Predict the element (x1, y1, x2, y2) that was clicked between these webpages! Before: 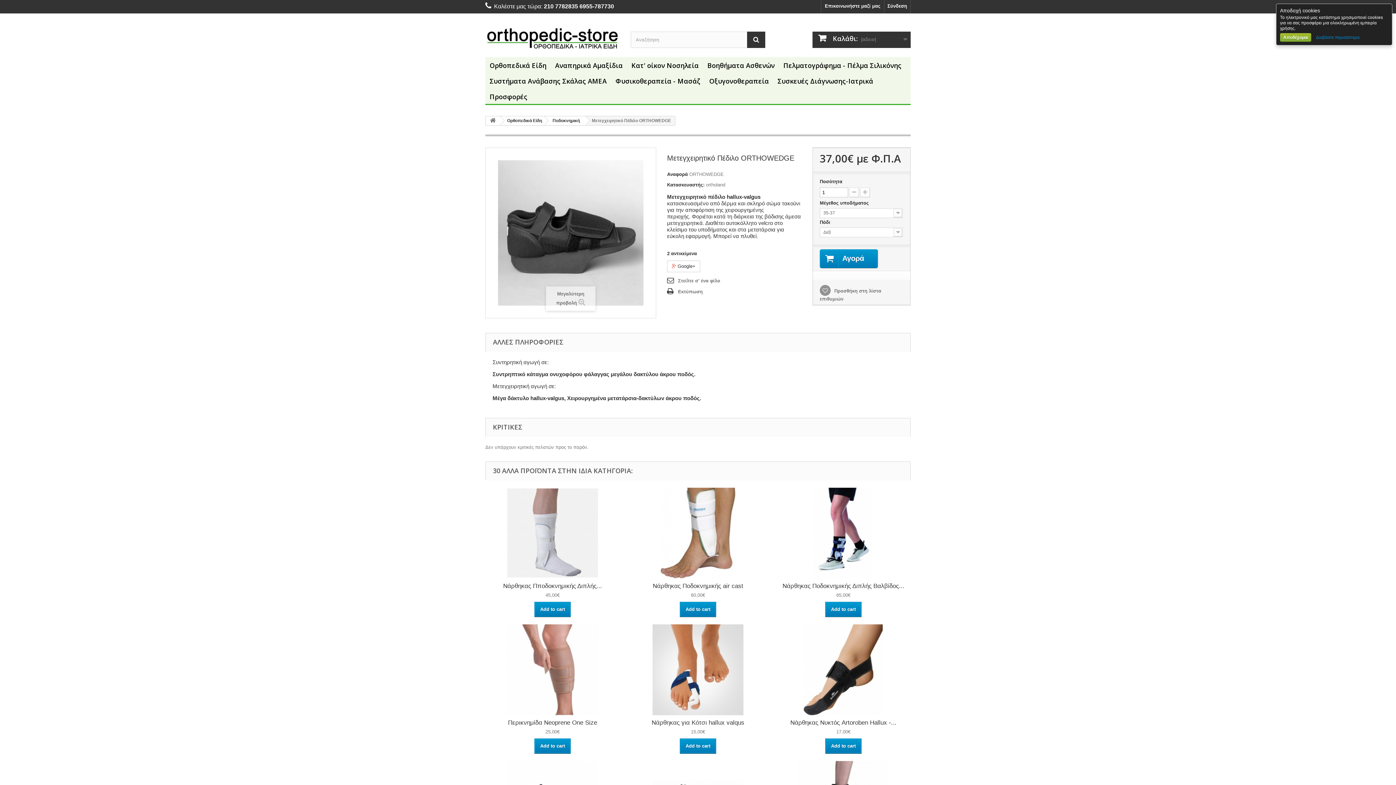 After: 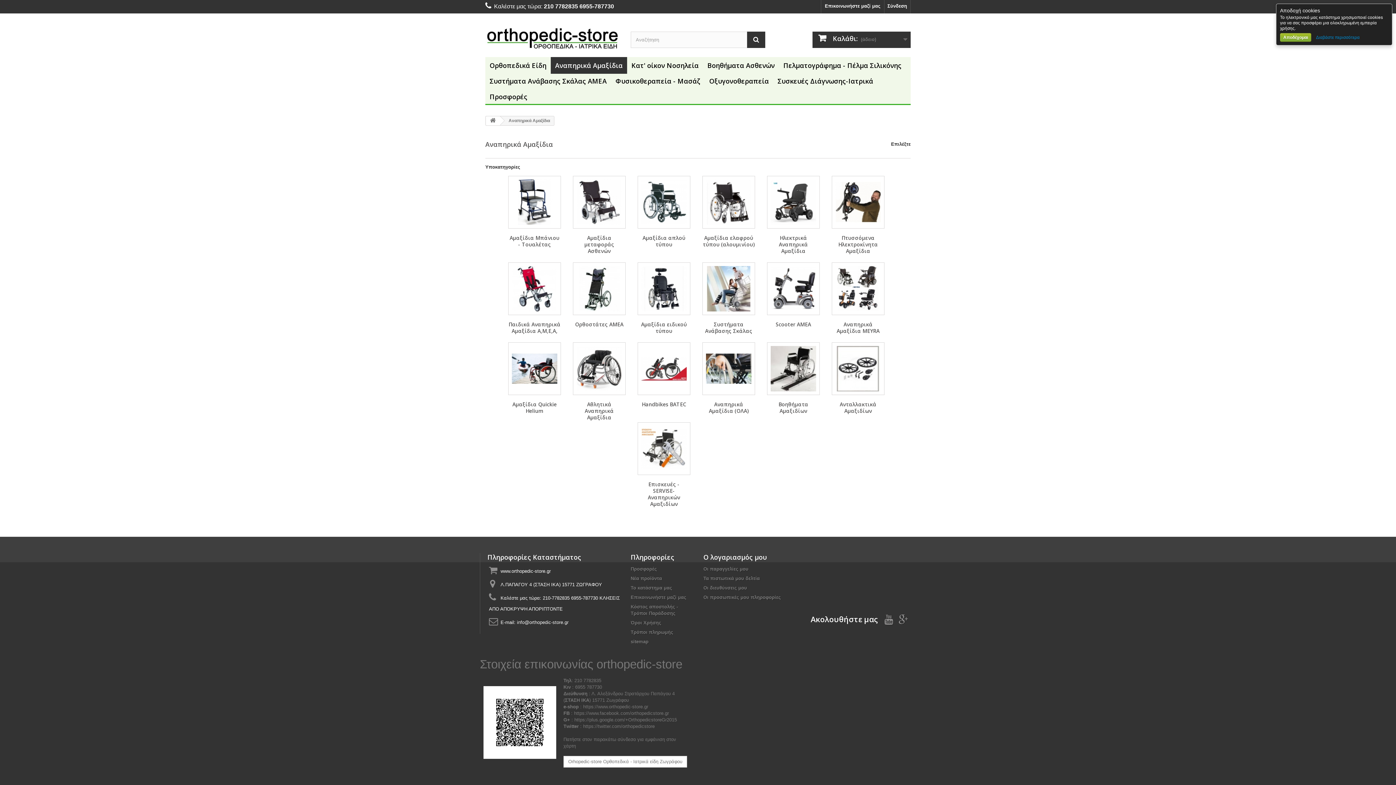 Action: bbox: (550, 57, 627, 73) label: Αναπηρικά Αμαξίδια